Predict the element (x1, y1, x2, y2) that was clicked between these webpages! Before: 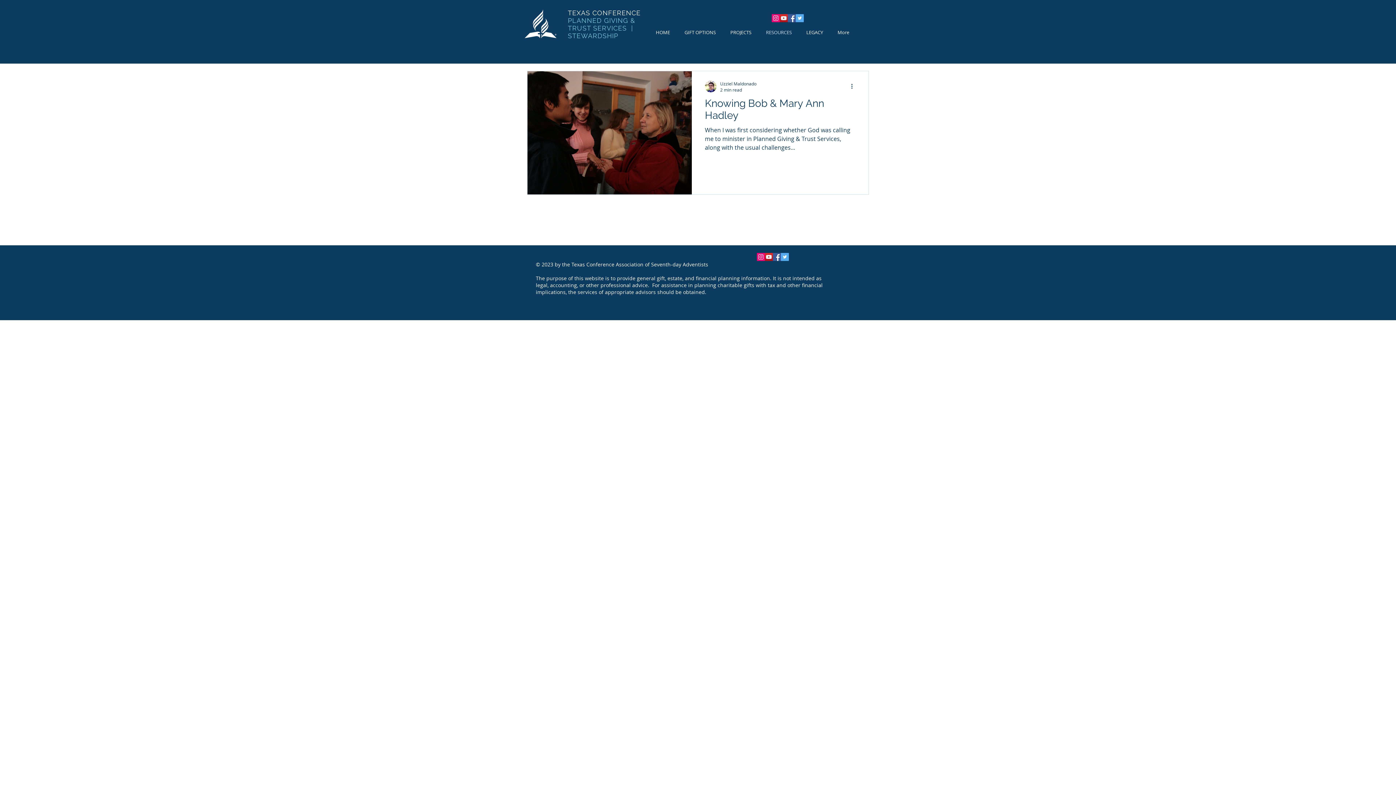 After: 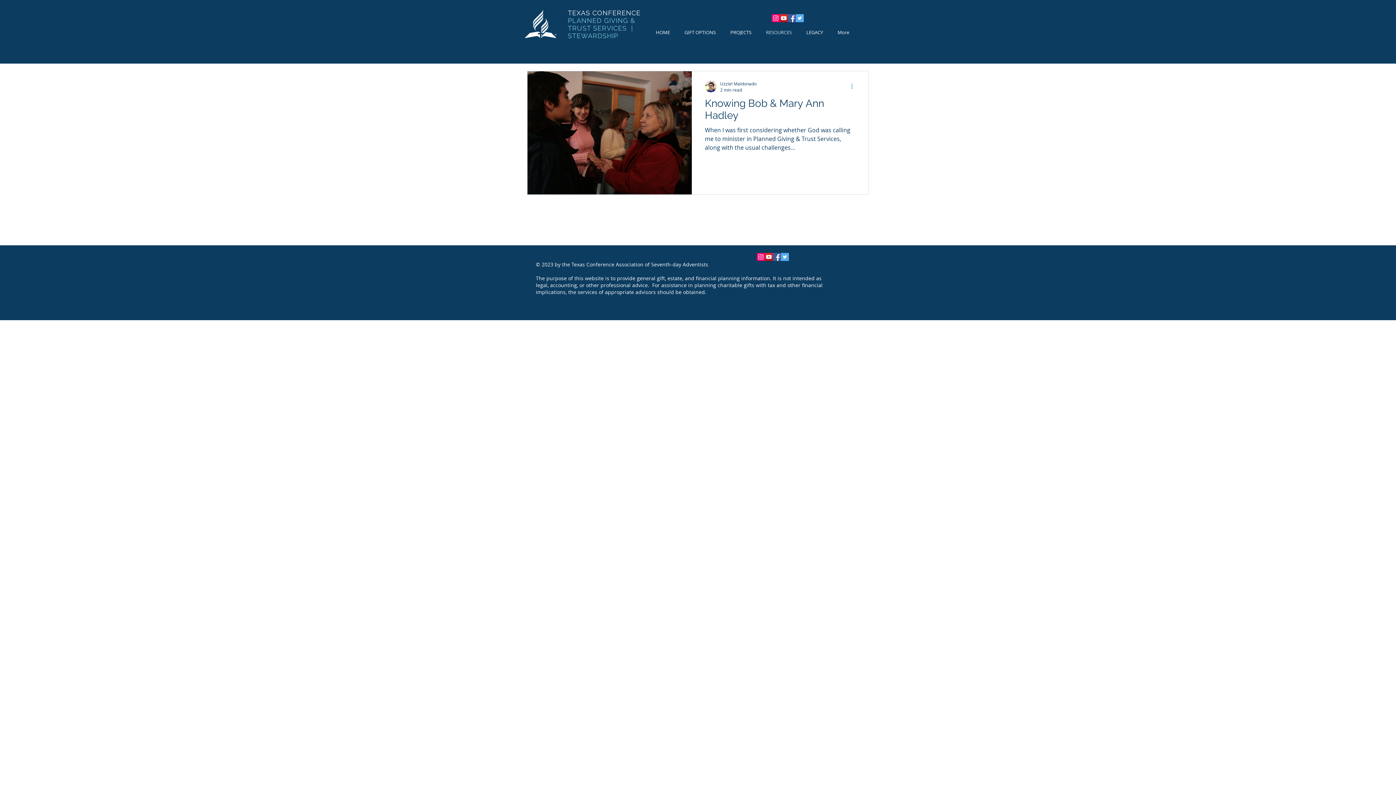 Action: bbox: (850, 82, 858, 90) label: More actions